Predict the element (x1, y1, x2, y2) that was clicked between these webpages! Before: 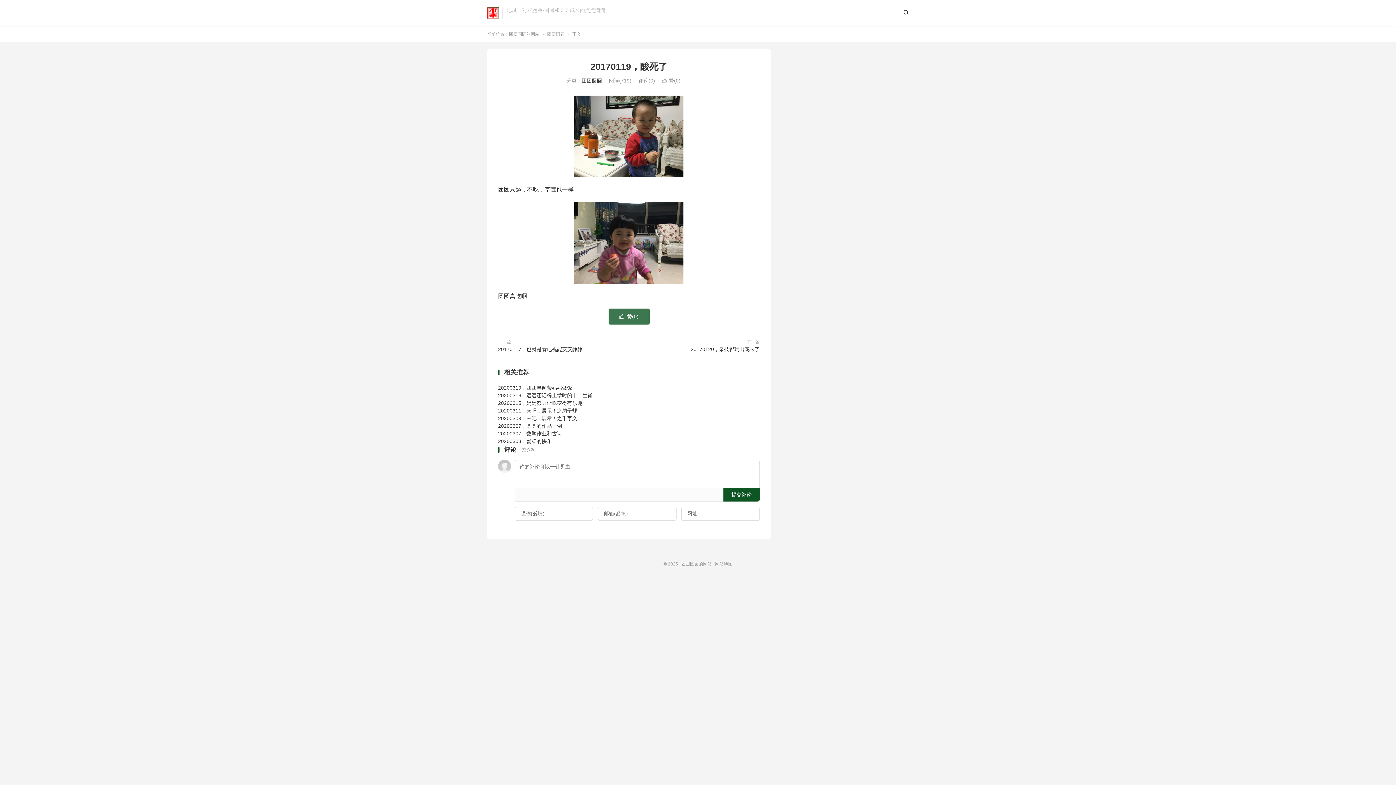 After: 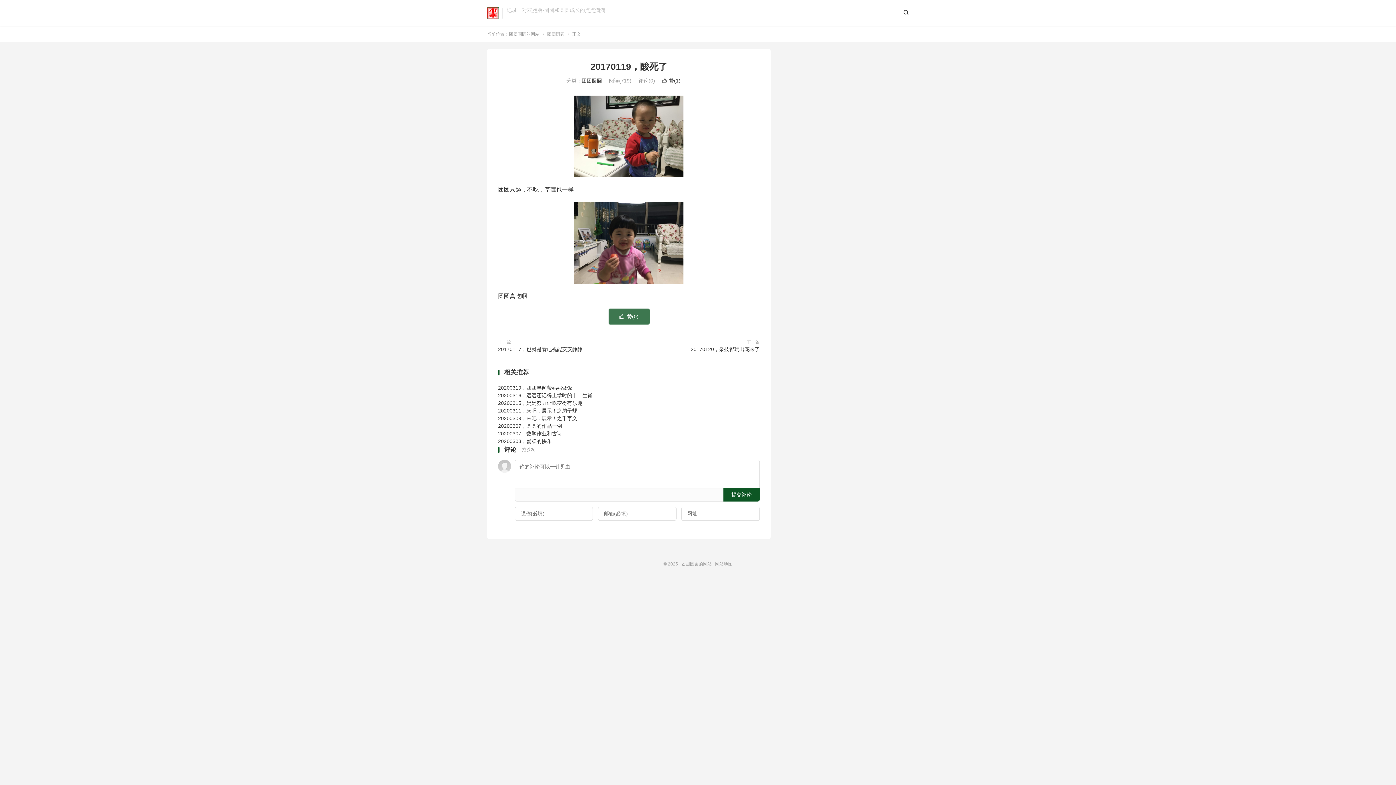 Action: bbox: (662, 77, 680, 83) label: 赞(0)